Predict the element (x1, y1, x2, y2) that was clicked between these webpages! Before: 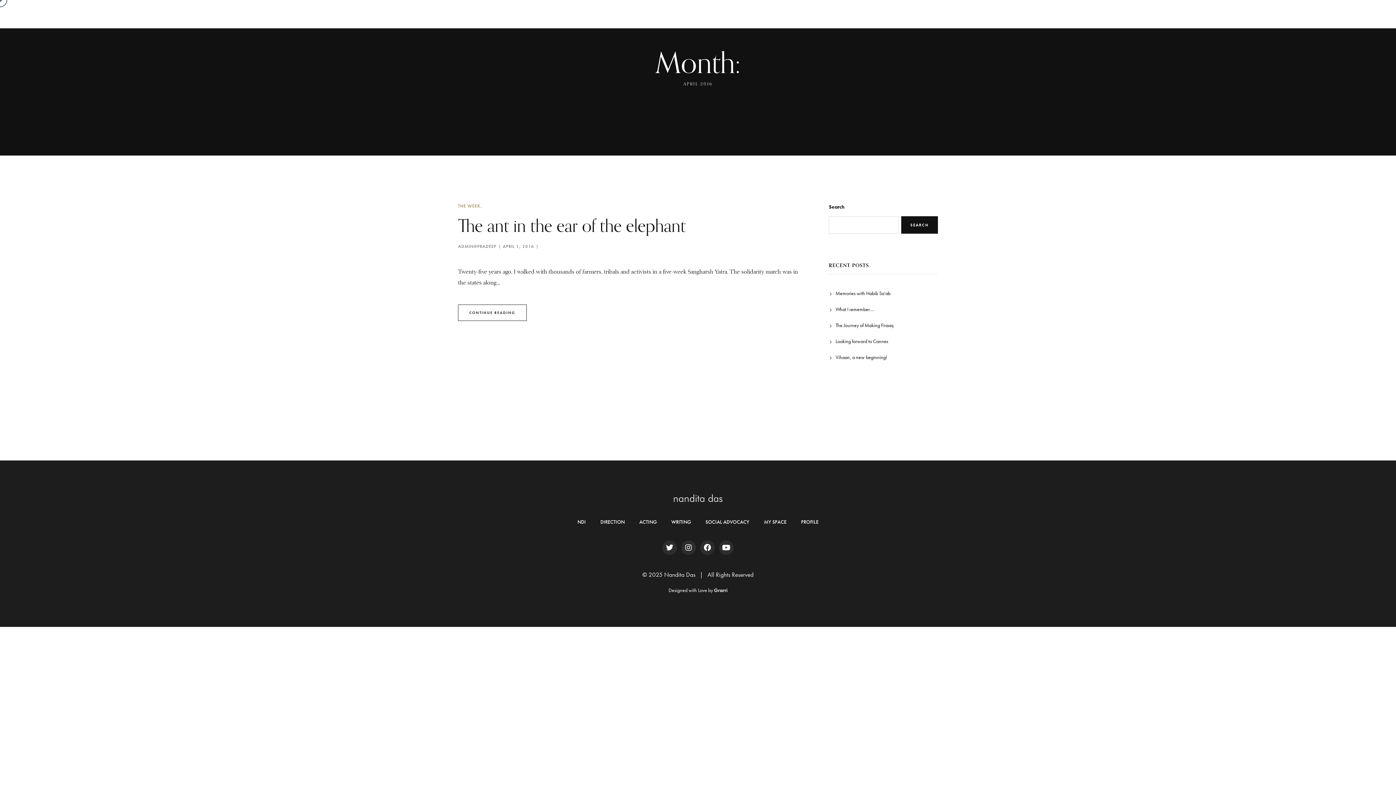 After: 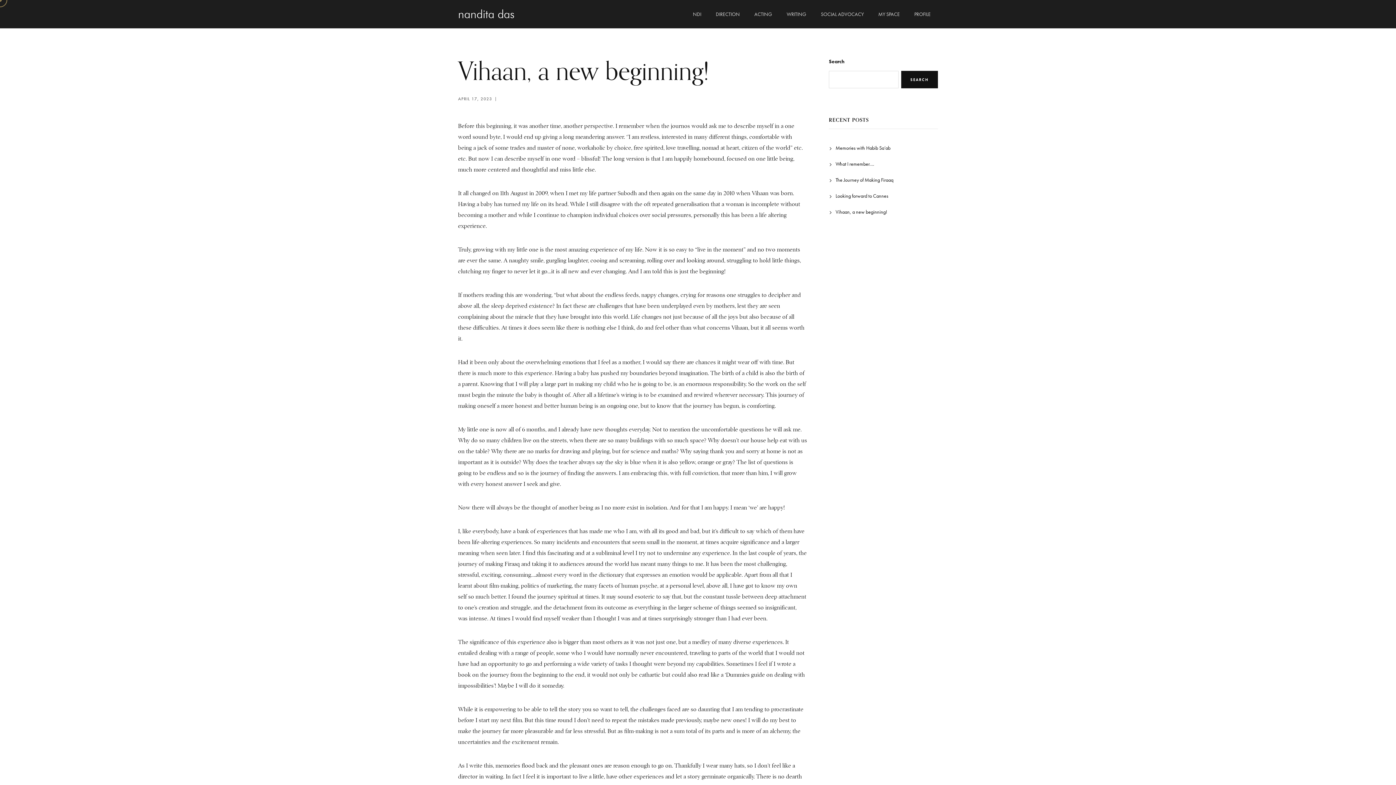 Action: label: Vihaan, a new beginning! bbox: (835, 351, 887, 363)